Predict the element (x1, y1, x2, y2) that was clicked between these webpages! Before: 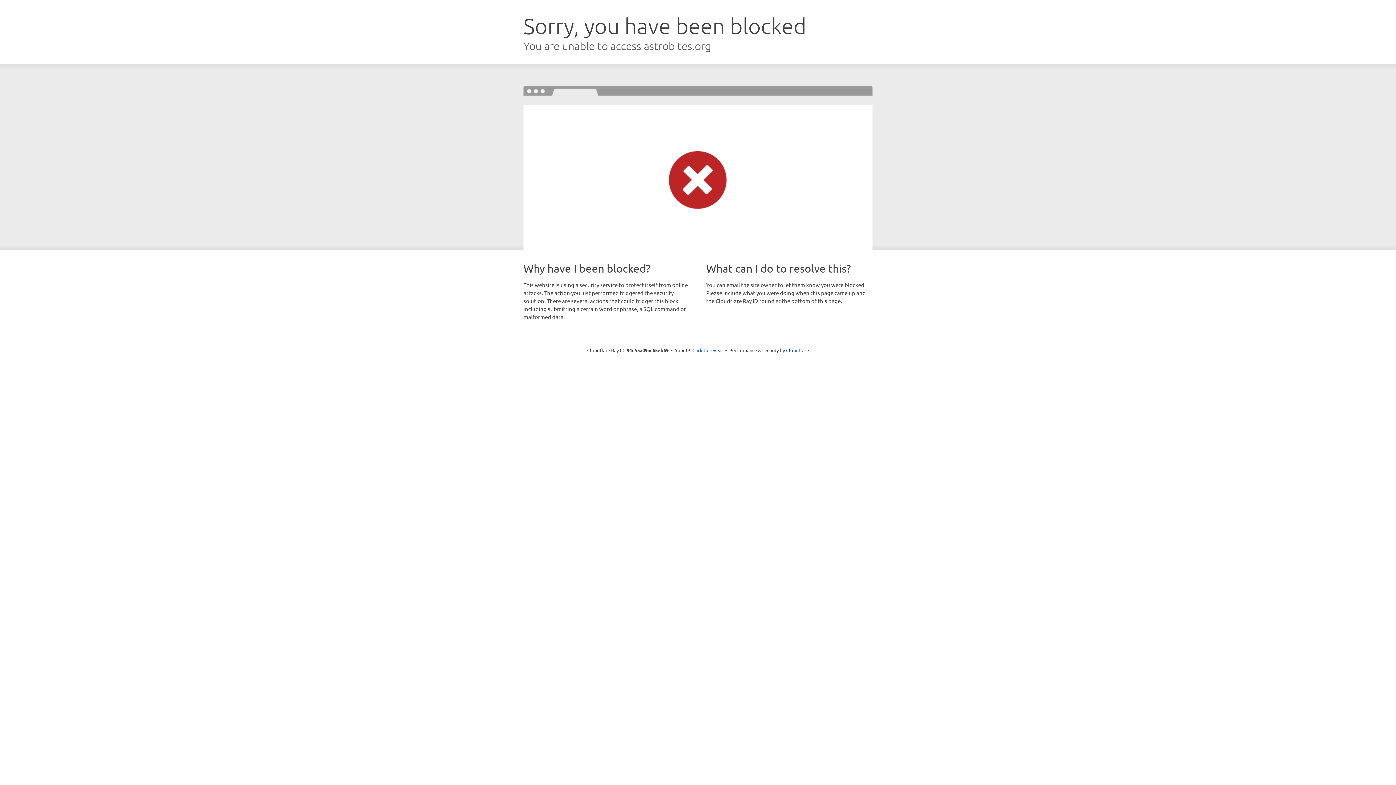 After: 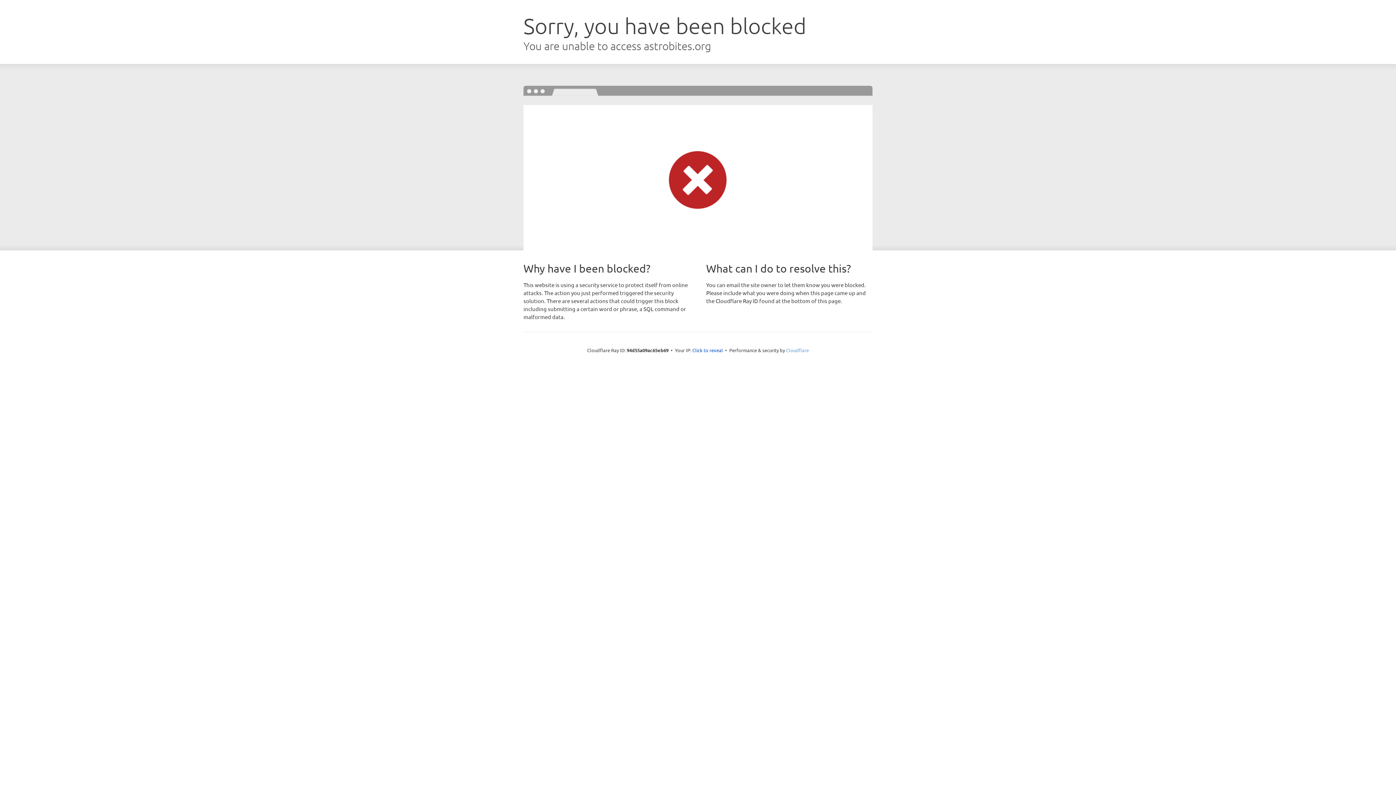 Action: label: Cloudflare bbox: (786, 347, 809, 353)